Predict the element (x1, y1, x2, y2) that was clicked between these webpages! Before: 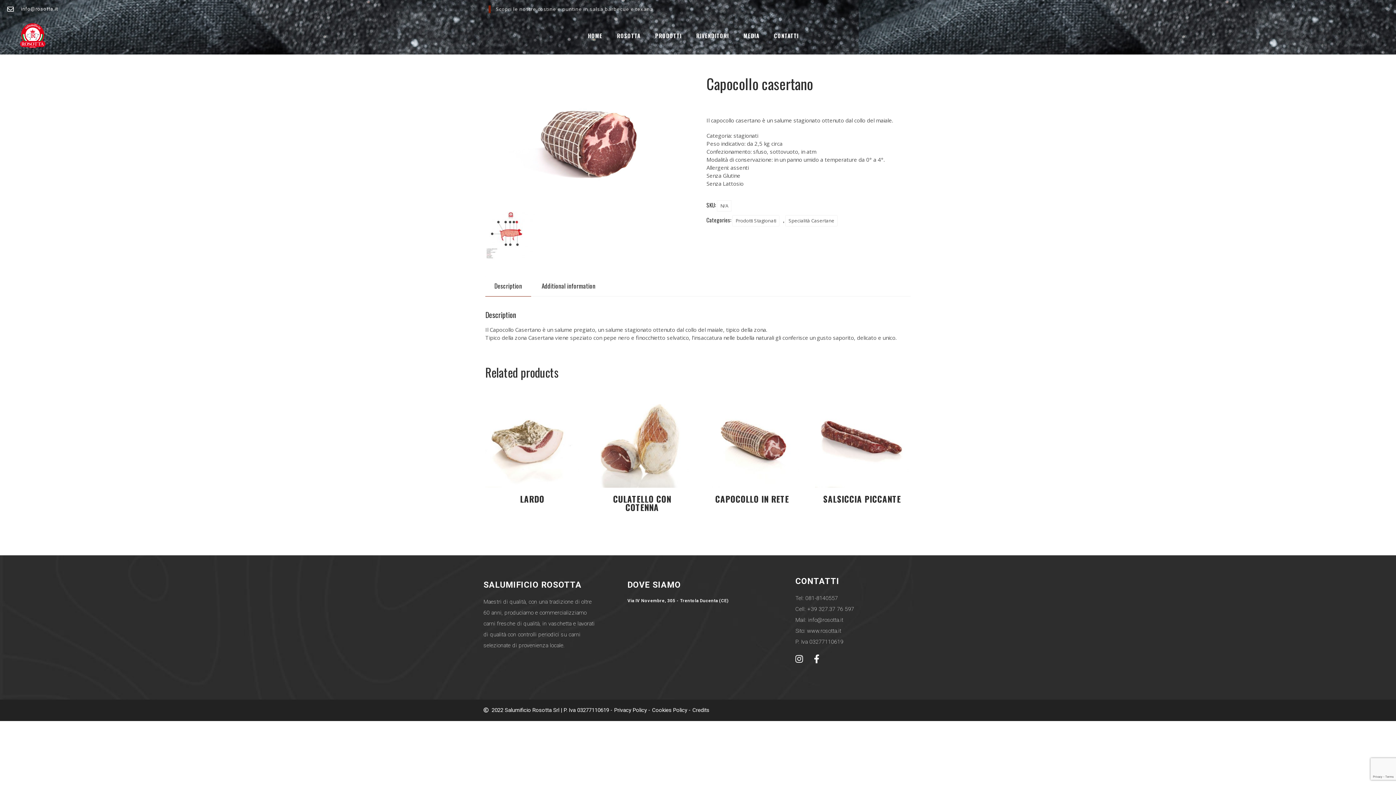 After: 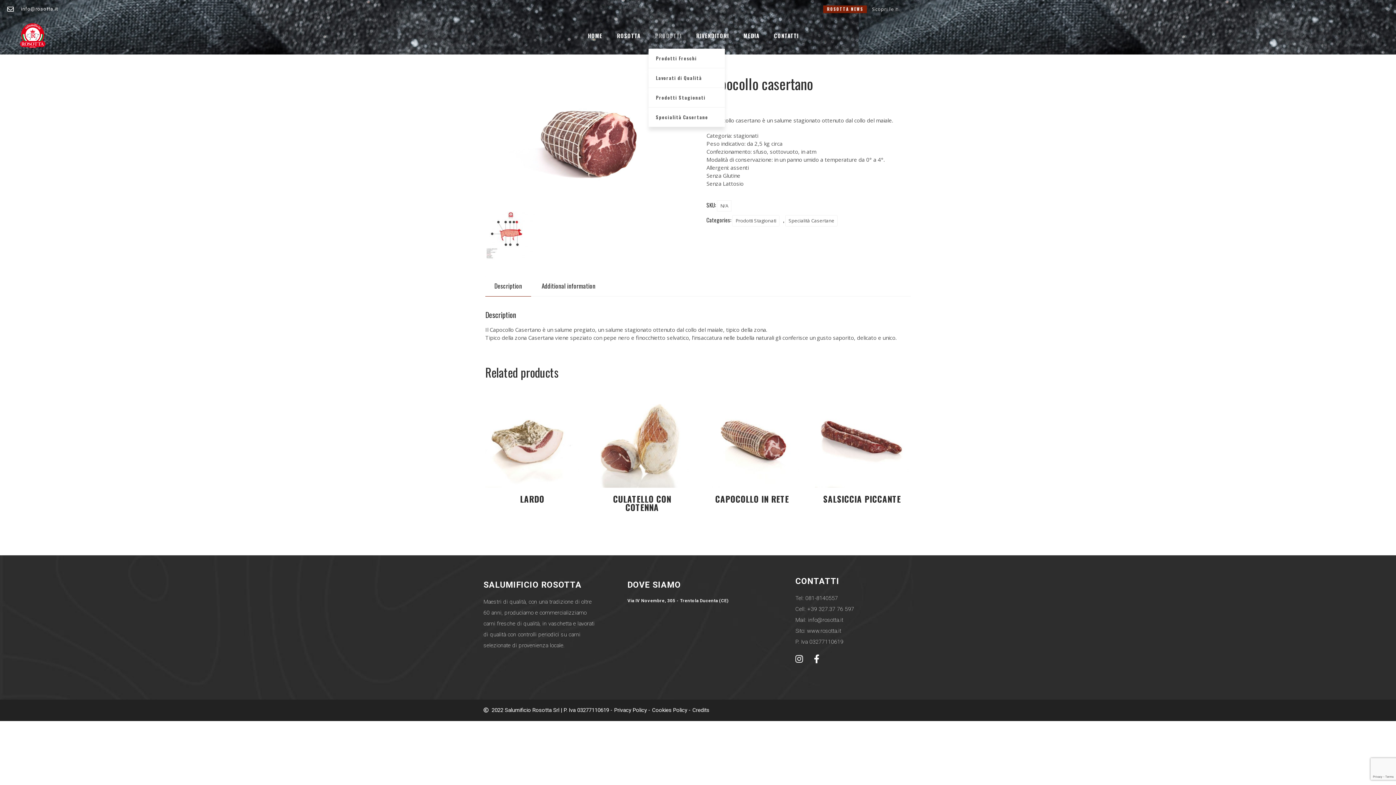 Action: bbox: (648, 32, 688, 38) label: PRODOTTI